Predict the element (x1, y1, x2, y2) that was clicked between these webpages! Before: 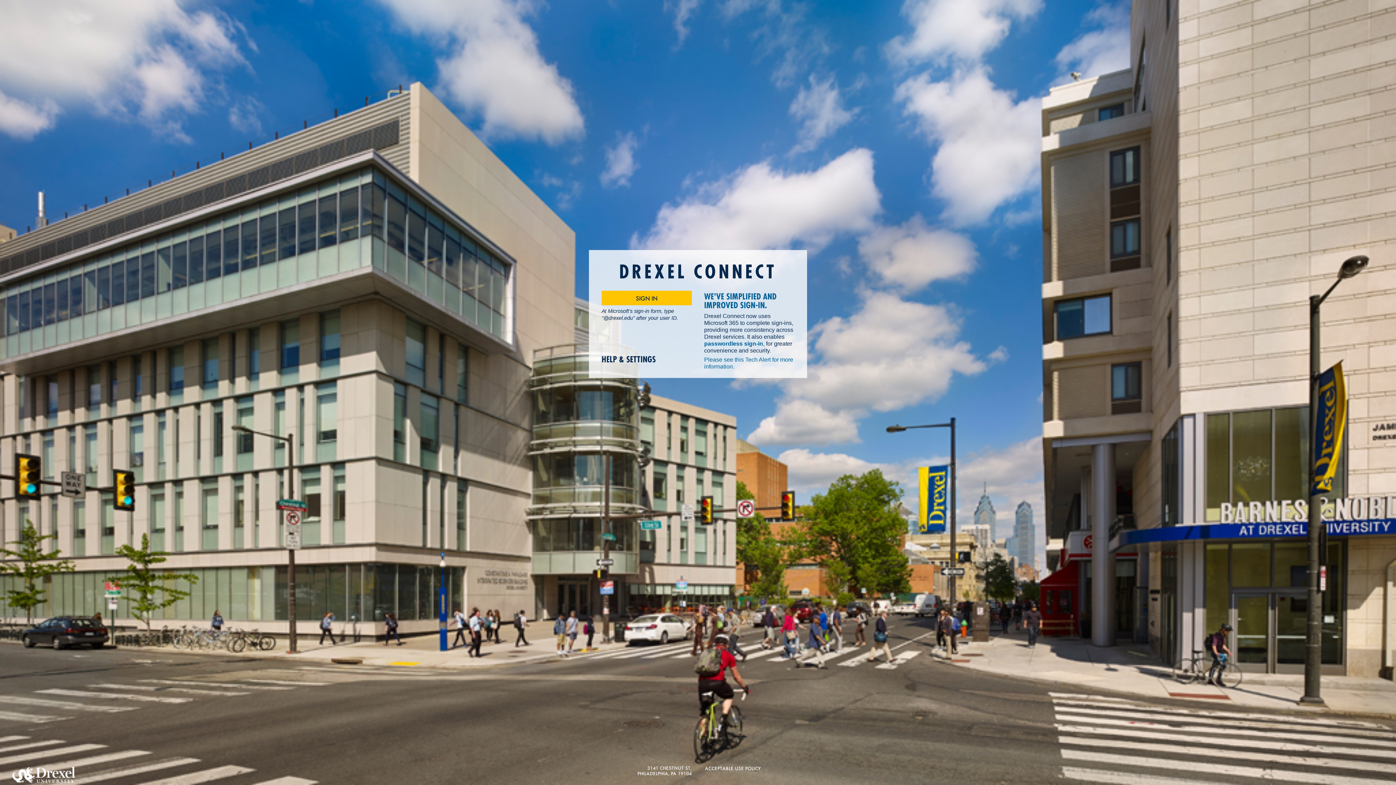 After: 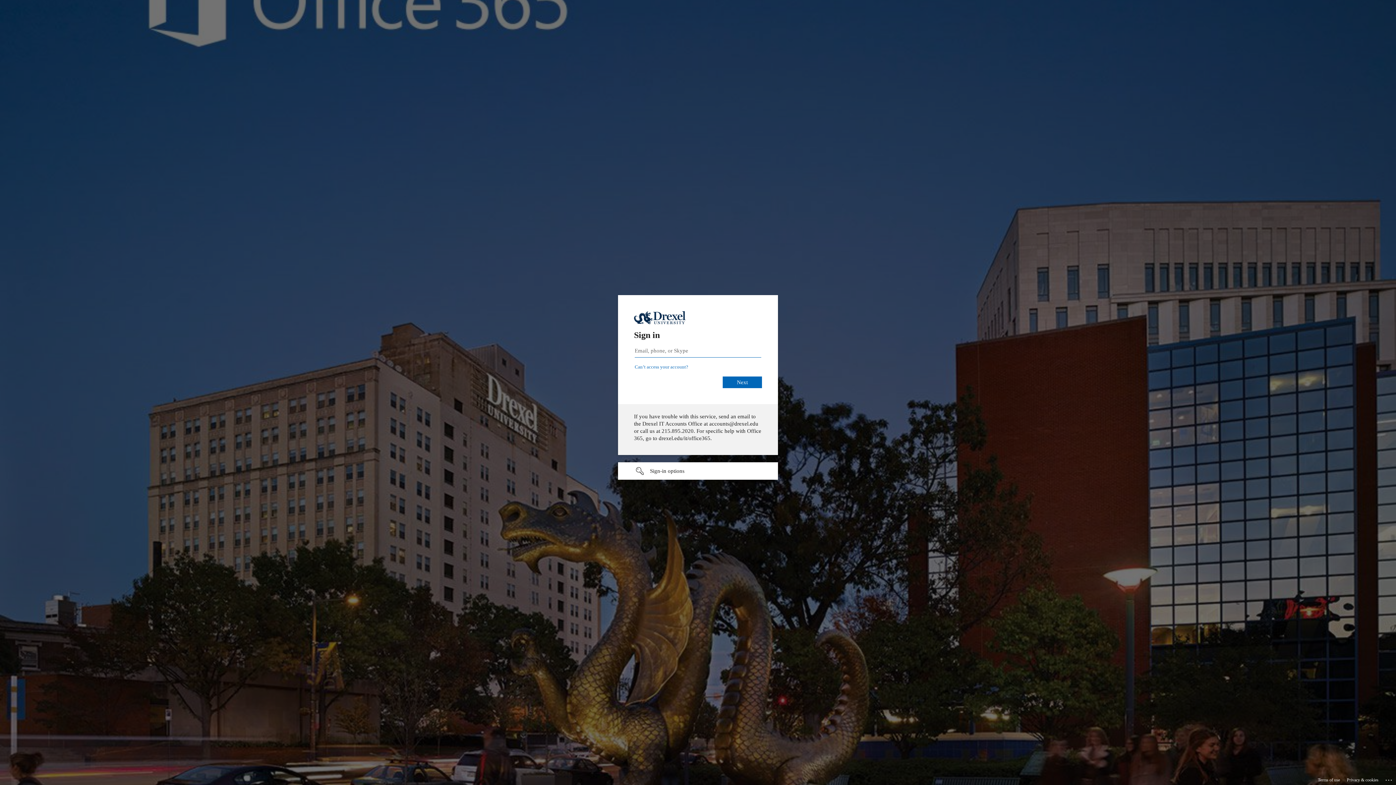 Action: bbox: (601, 291, 692, 305) label: SIGN IN